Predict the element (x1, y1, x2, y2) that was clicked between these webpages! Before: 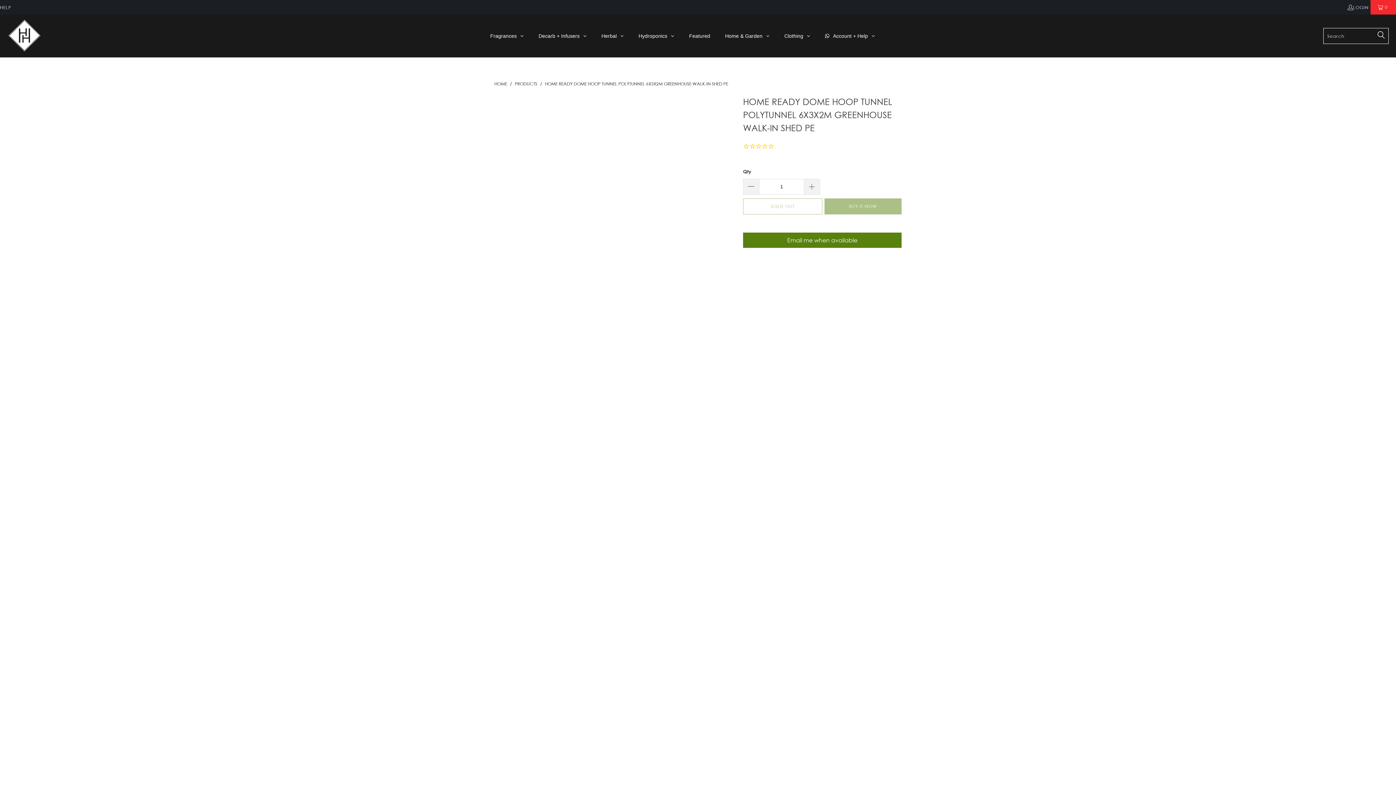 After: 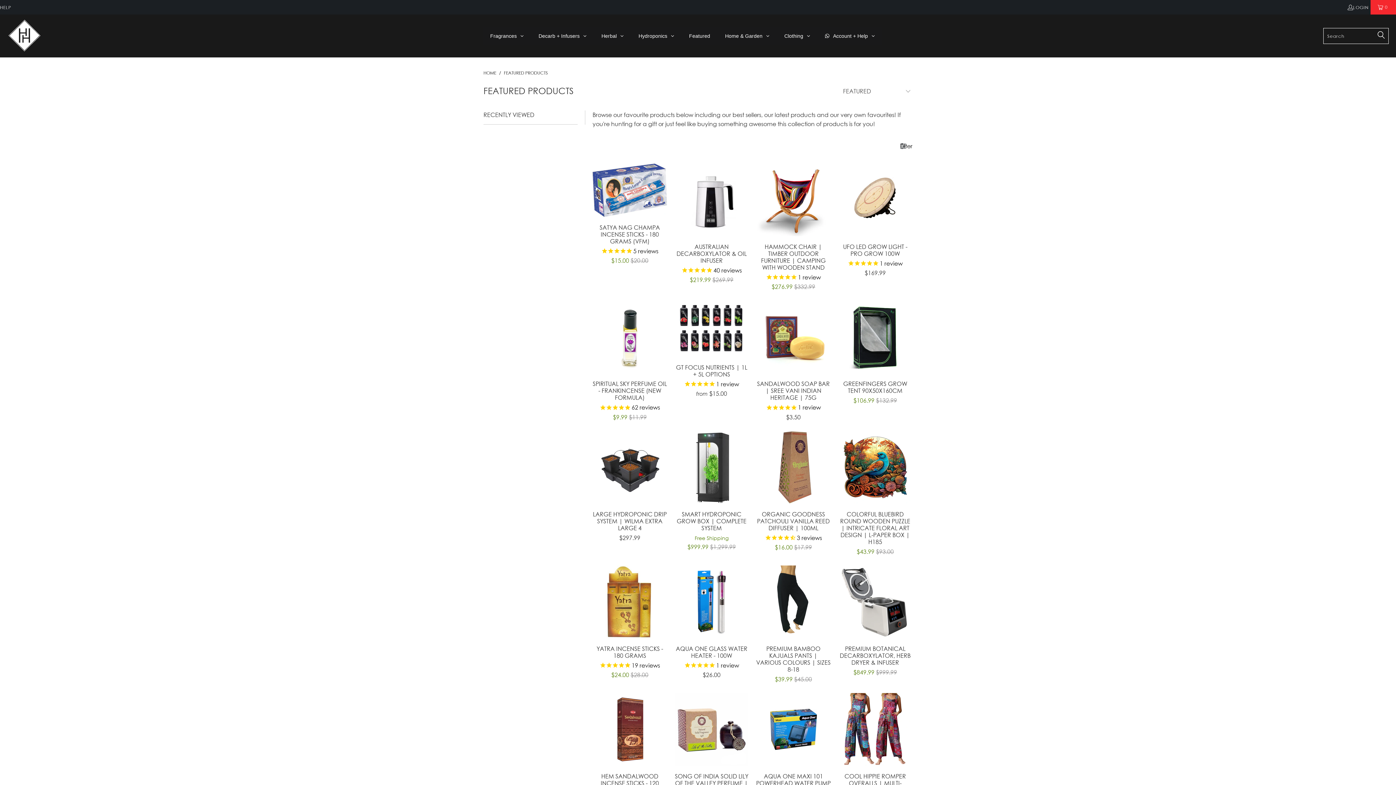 Action: label: Featured bbox: (682, 26, 717, 45)